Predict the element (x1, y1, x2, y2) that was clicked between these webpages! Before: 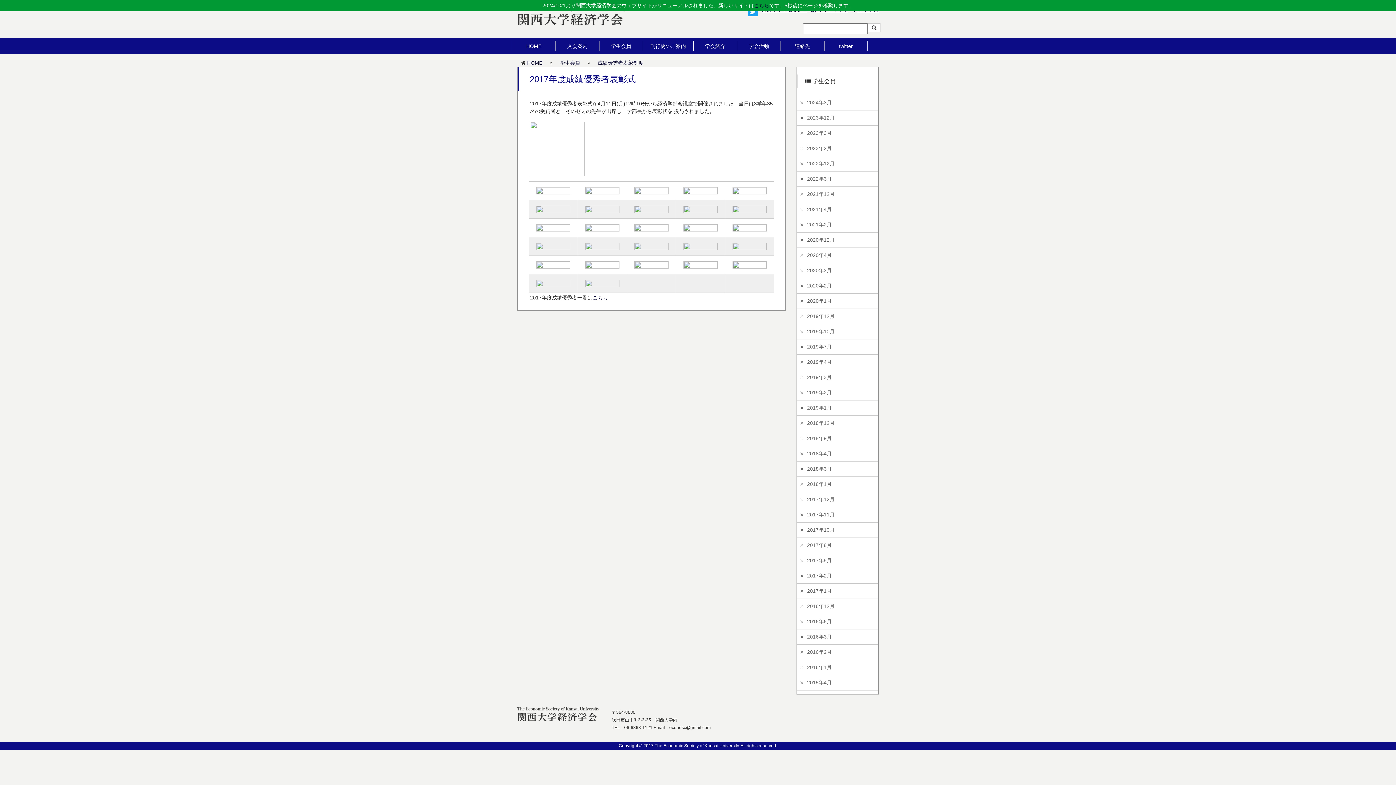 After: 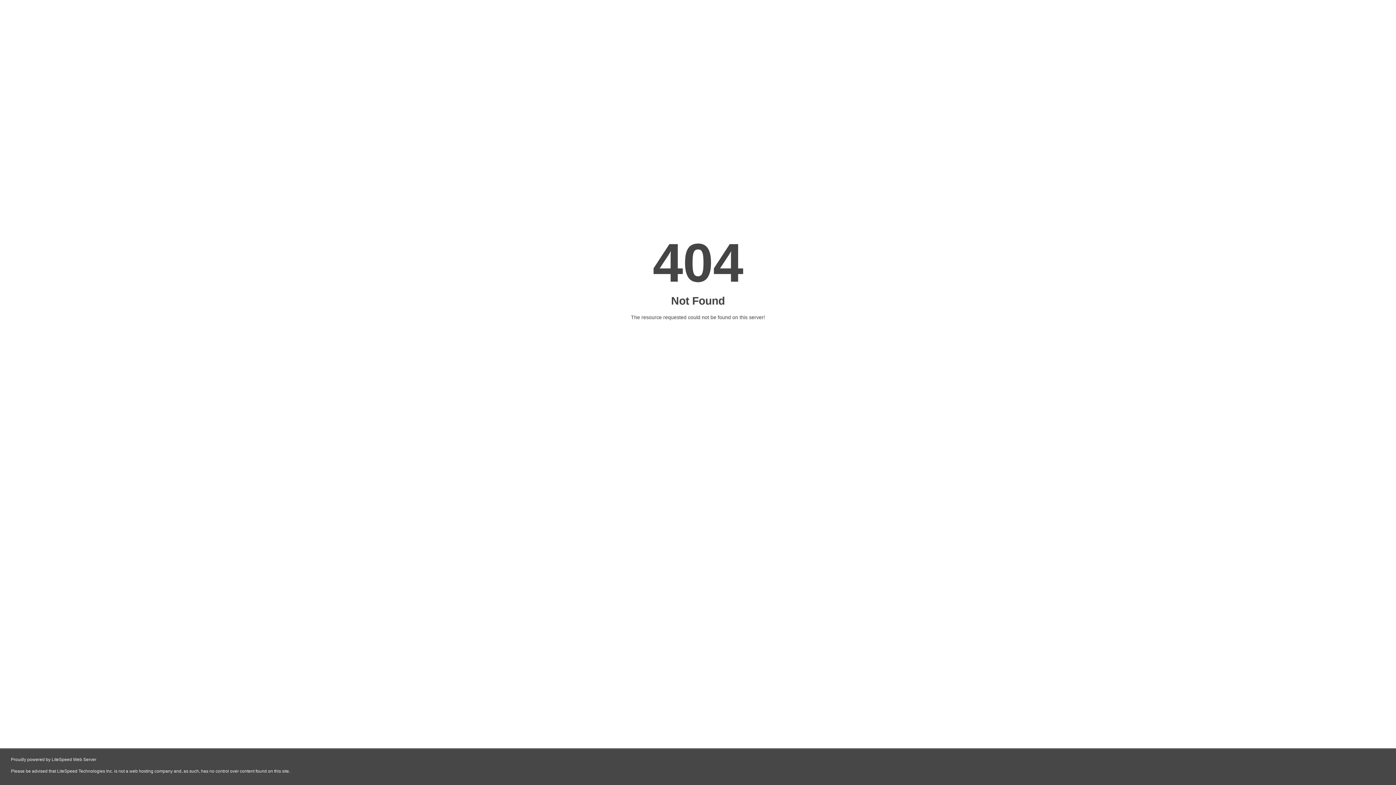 Action: bbox: (634, 242, 668, 249)